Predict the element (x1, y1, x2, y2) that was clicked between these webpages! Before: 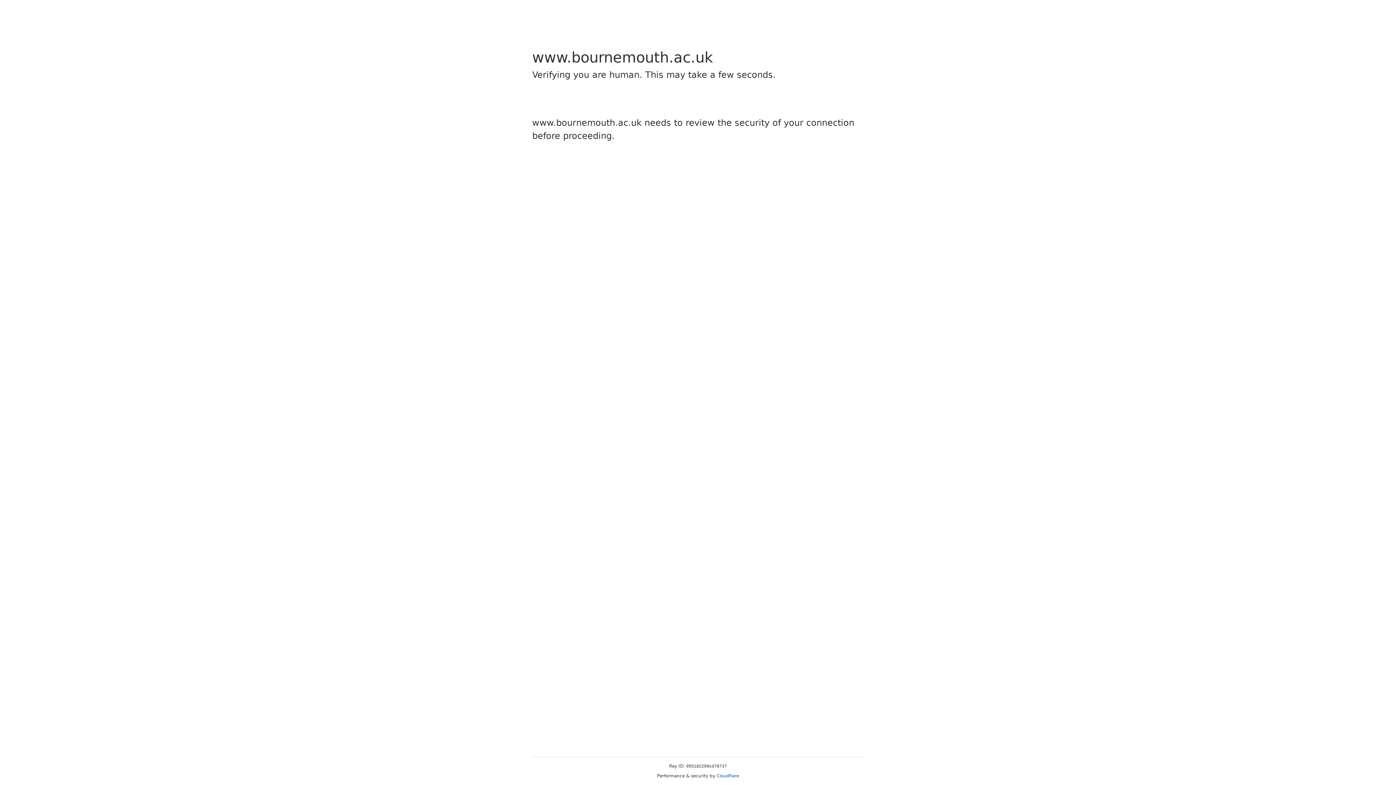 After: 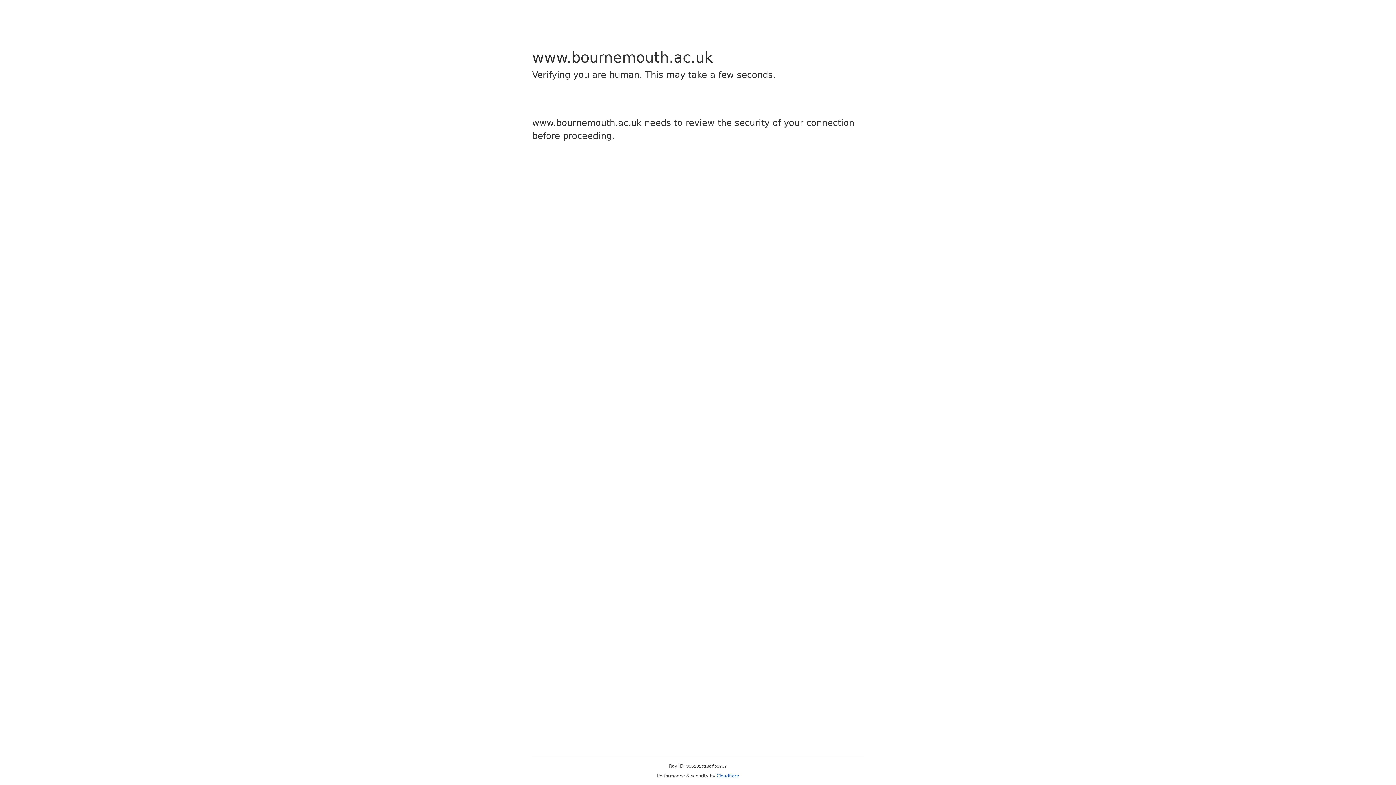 Action: label: Cloudflare bbox: (716, 773, 739, 778)